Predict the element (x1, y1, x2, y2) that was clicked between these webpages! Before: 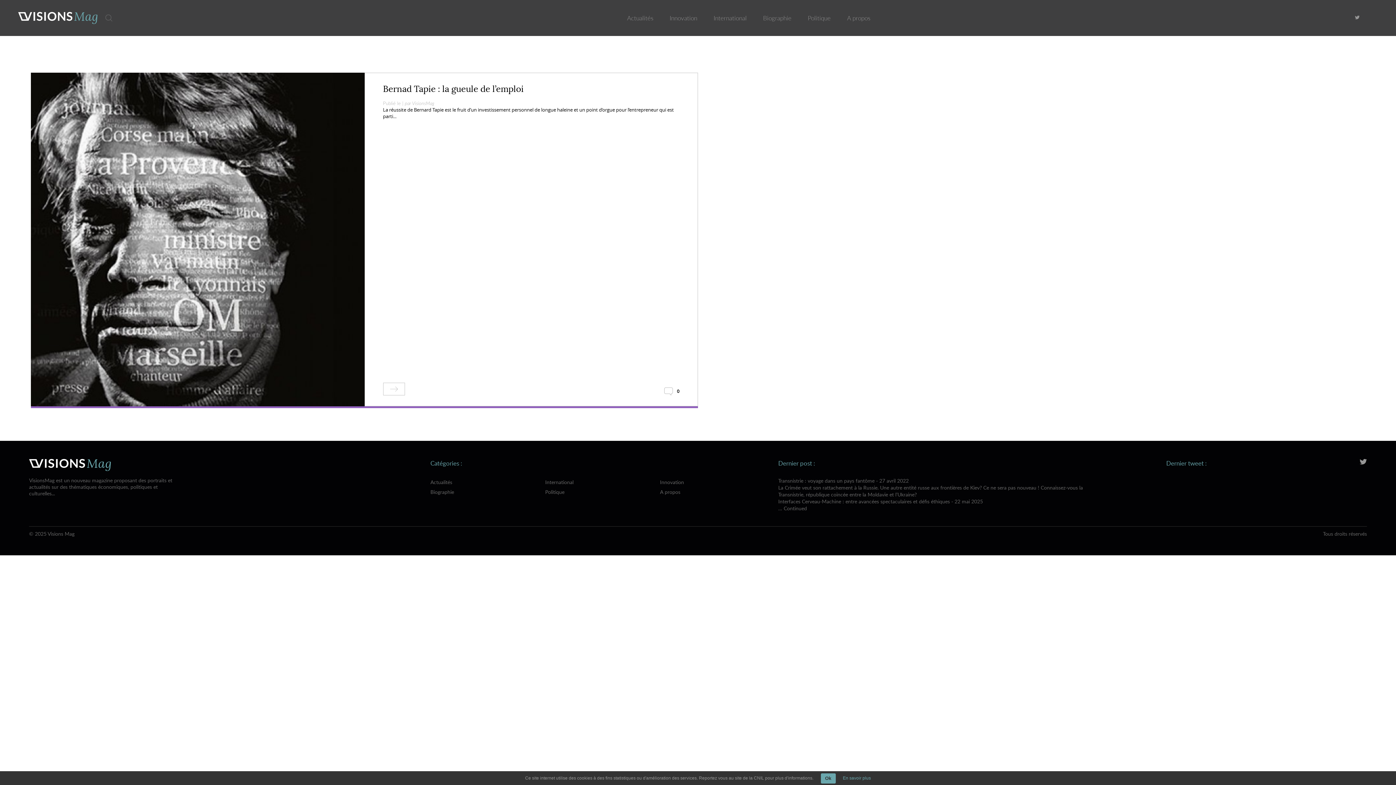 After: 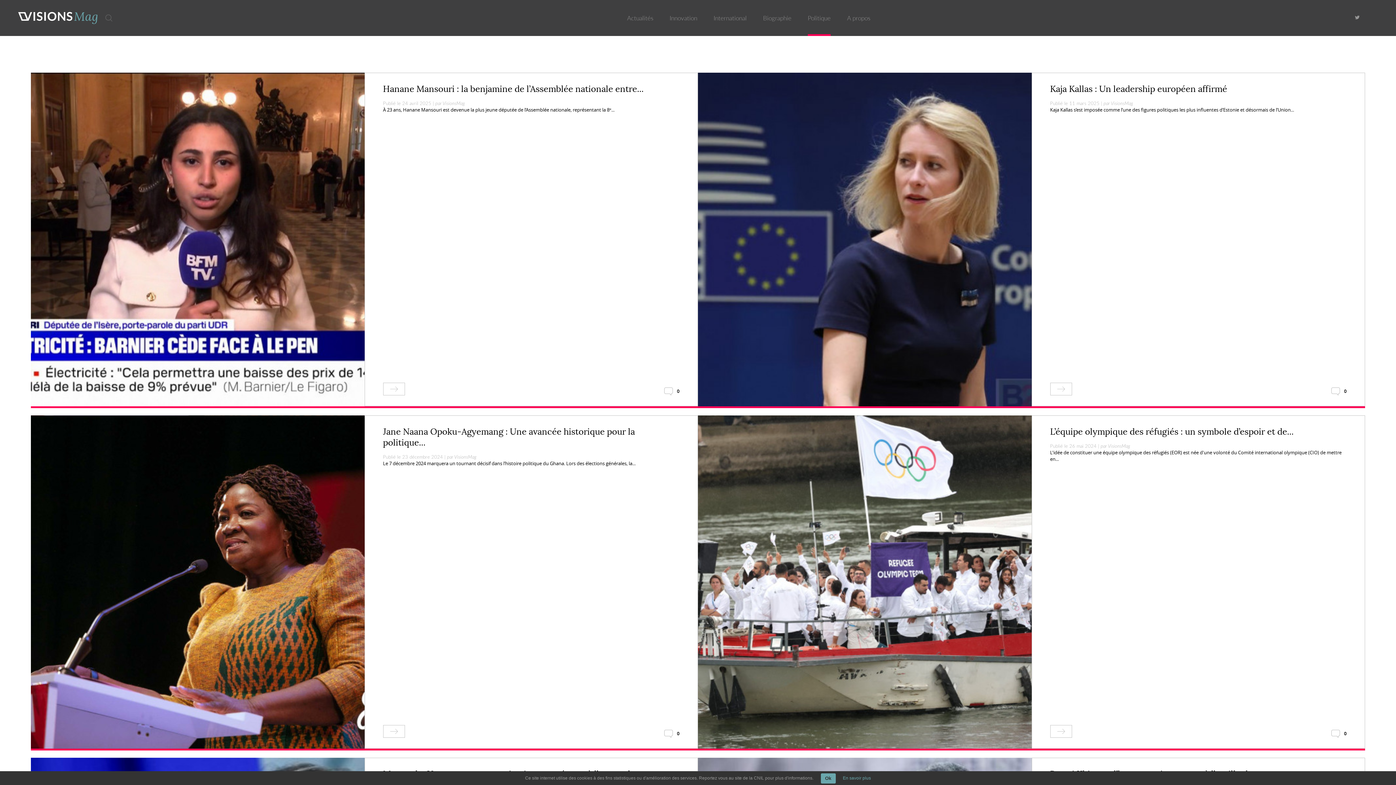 Action: label: Politique bbox: (808, 0, 830, 36)